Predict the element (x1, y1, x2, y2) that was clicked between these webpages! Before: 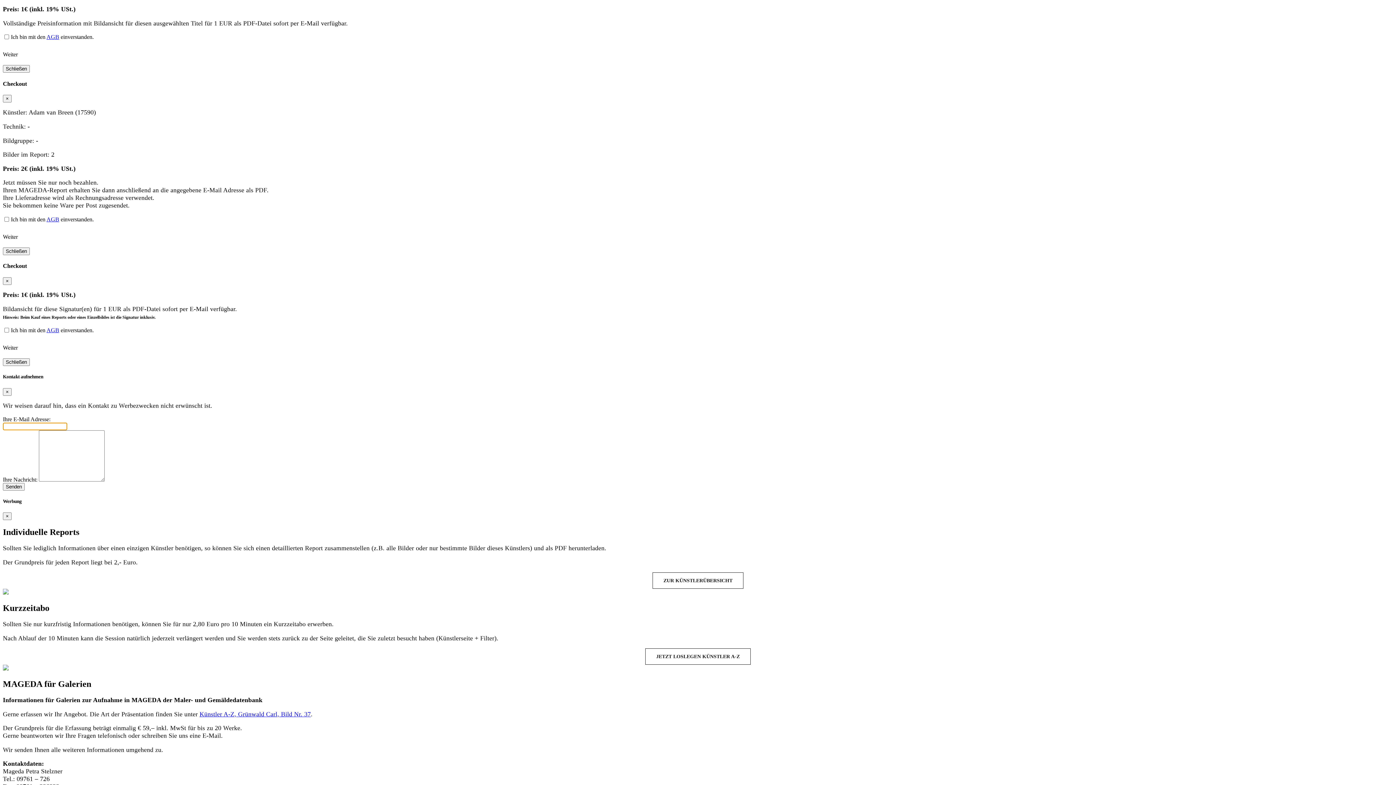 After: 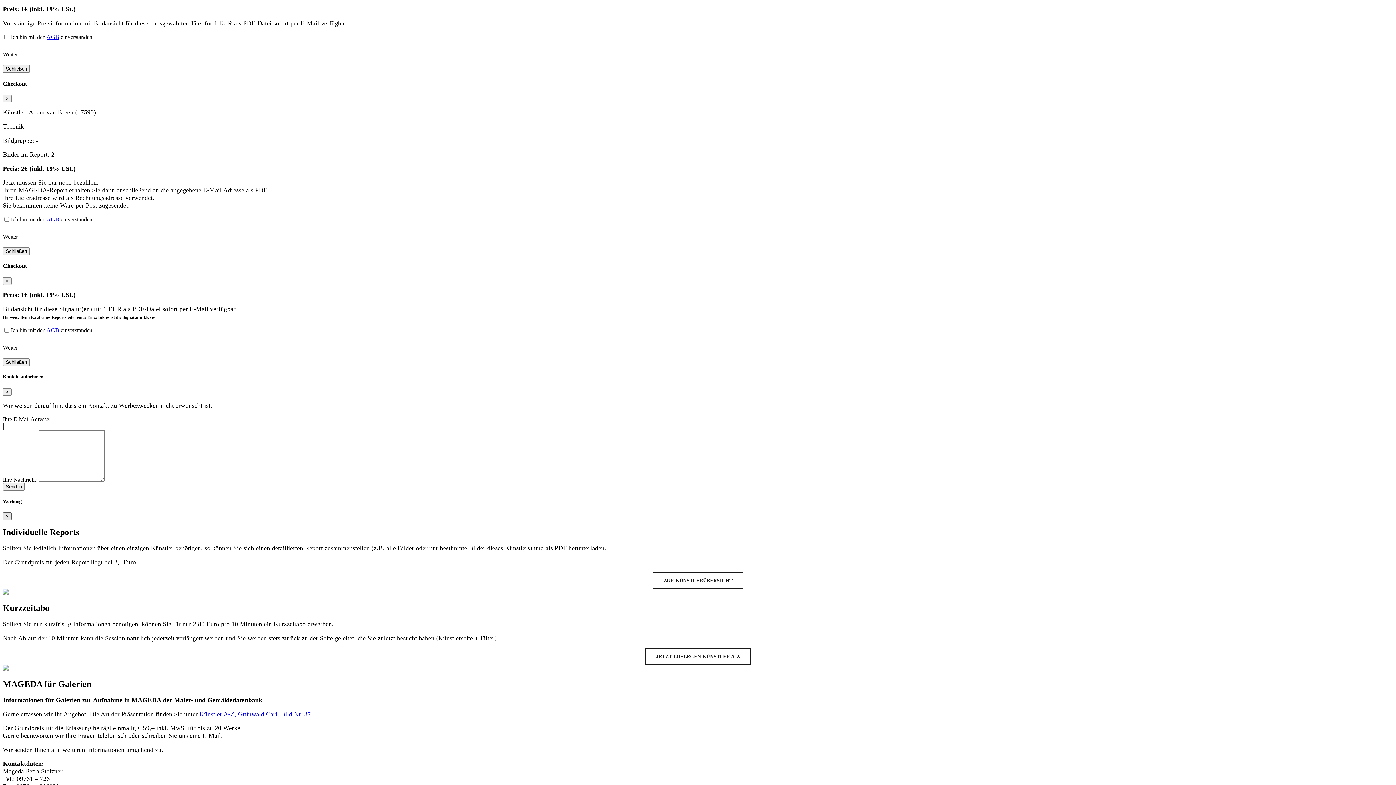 Action: label: Close bbox: (2, 512, 11, 520)